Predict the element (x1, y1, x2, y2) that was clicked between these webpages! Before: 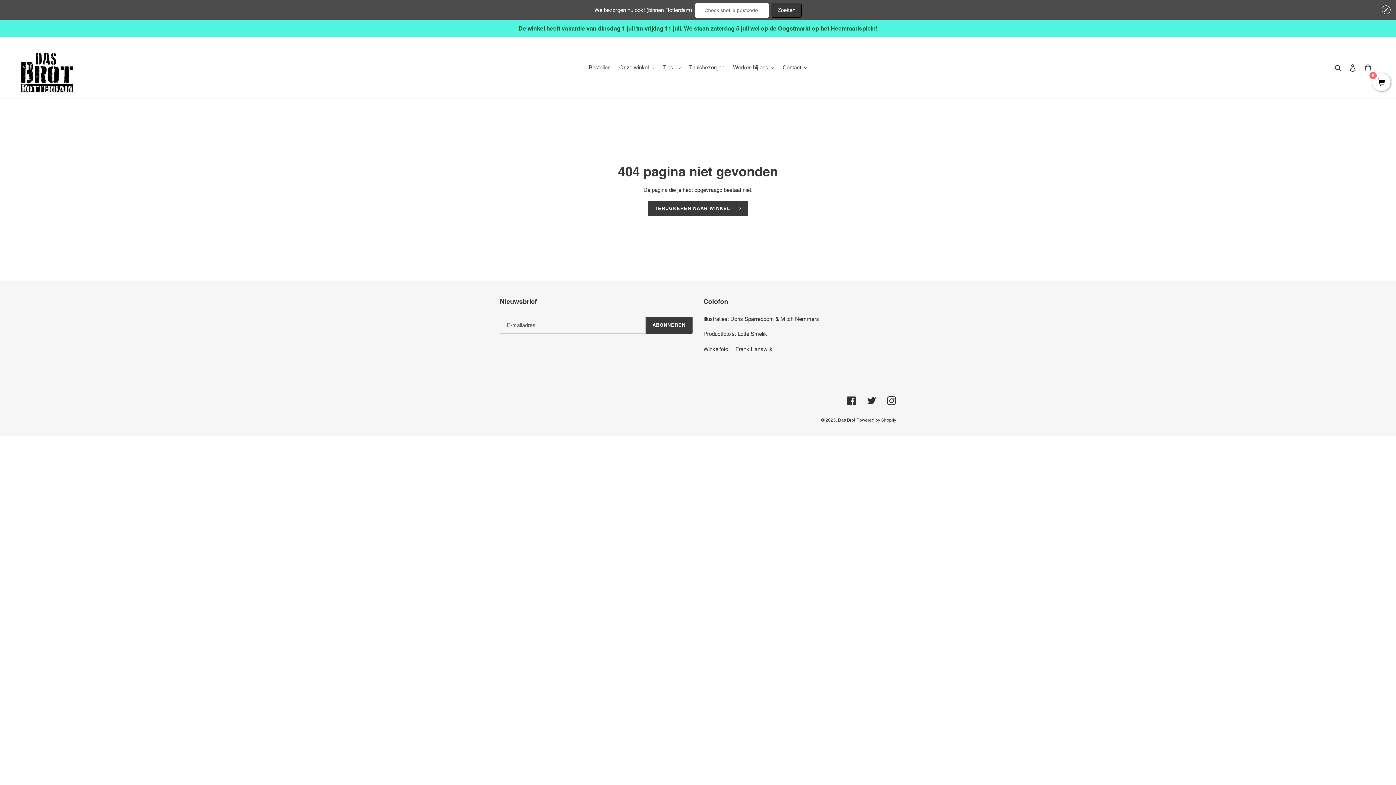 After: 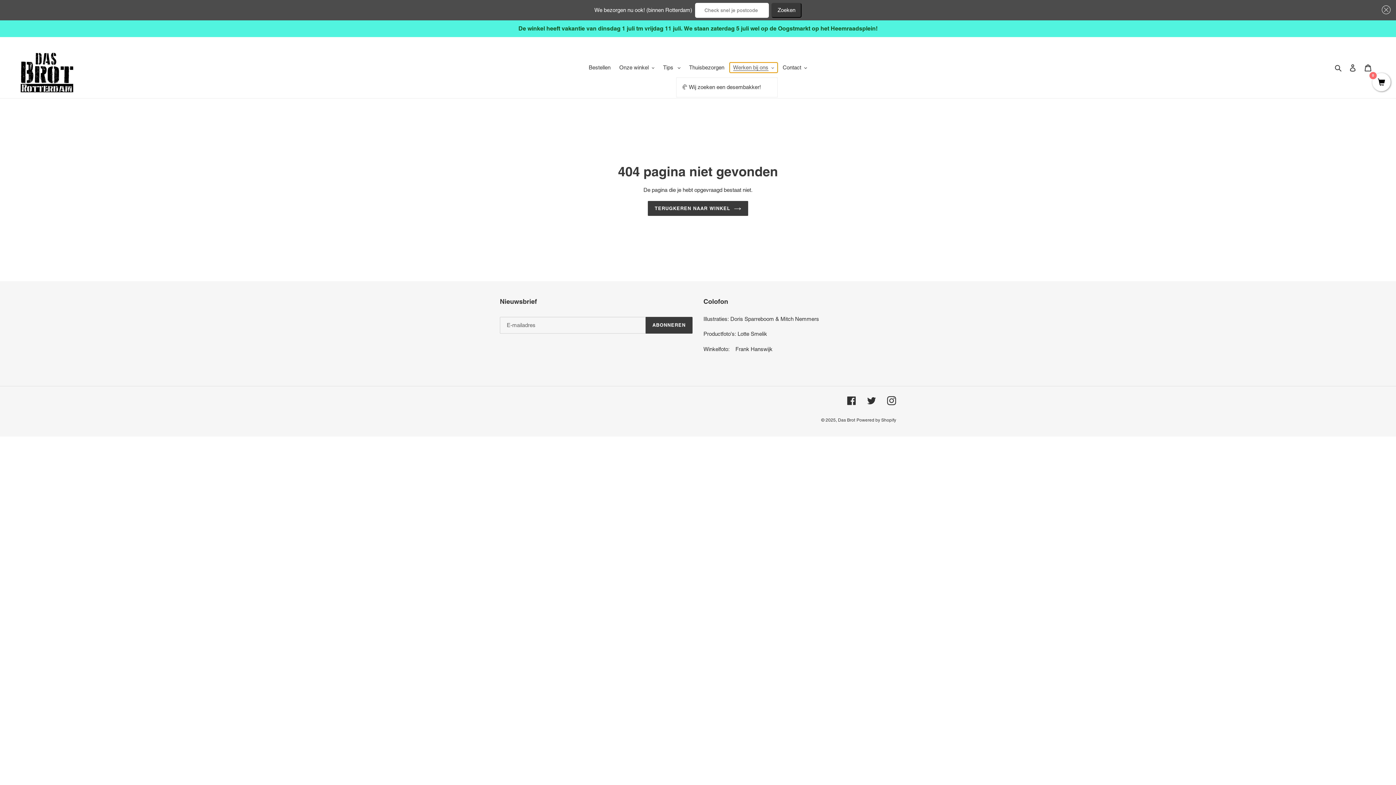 Action: label: Werken bij ons bbox: (729, 62, 777, 72)